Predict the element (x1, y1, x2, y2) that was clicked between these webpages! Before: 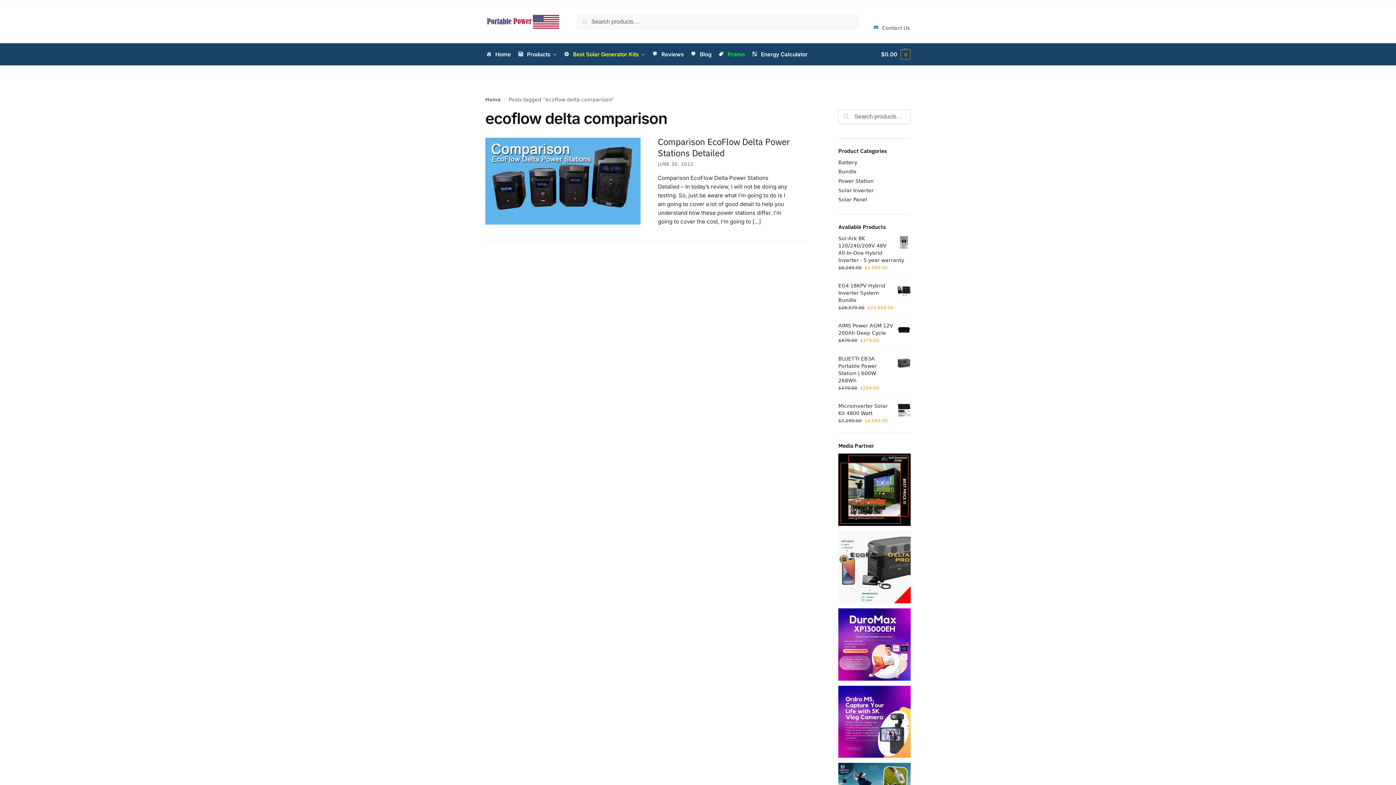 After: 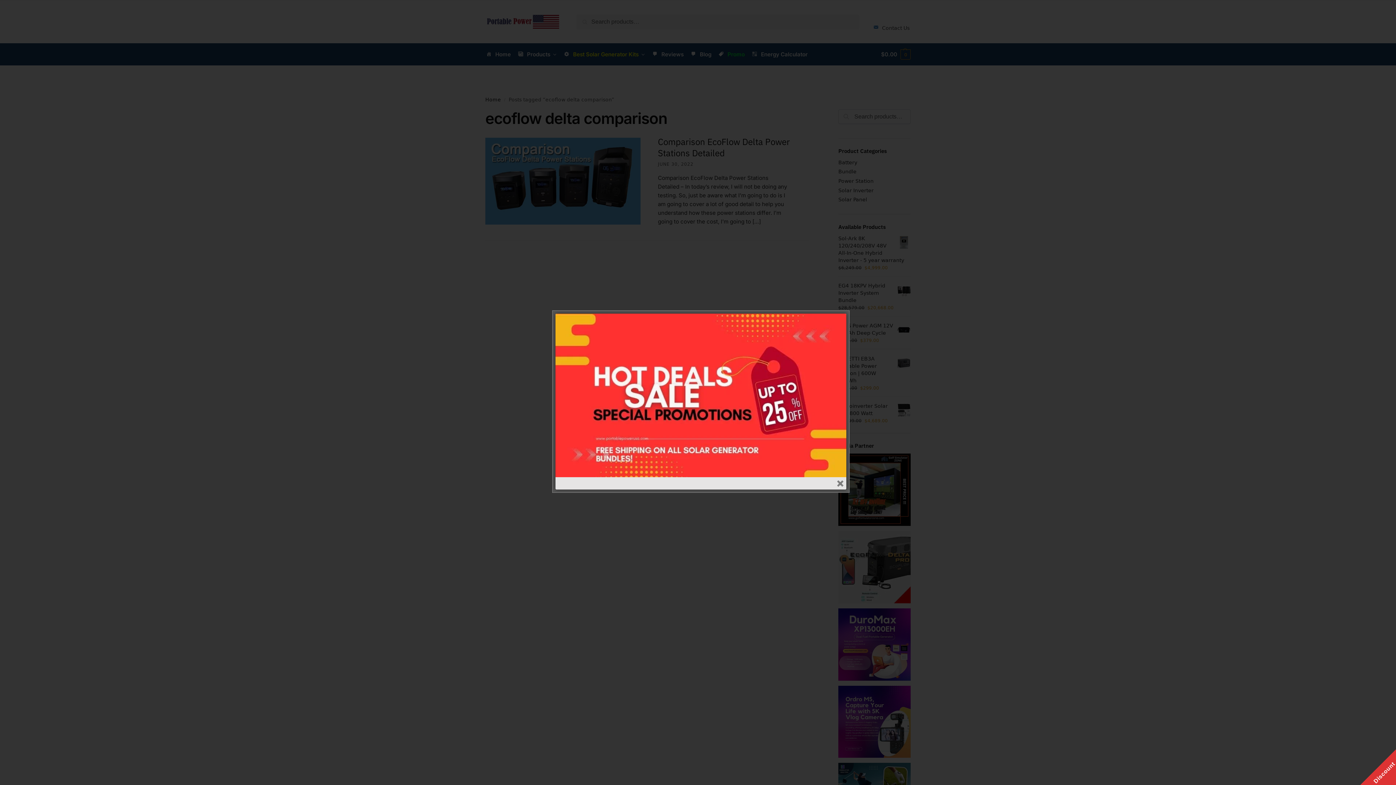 Action: label: $0.00 0 bbox: (881, 43, 910, 65)